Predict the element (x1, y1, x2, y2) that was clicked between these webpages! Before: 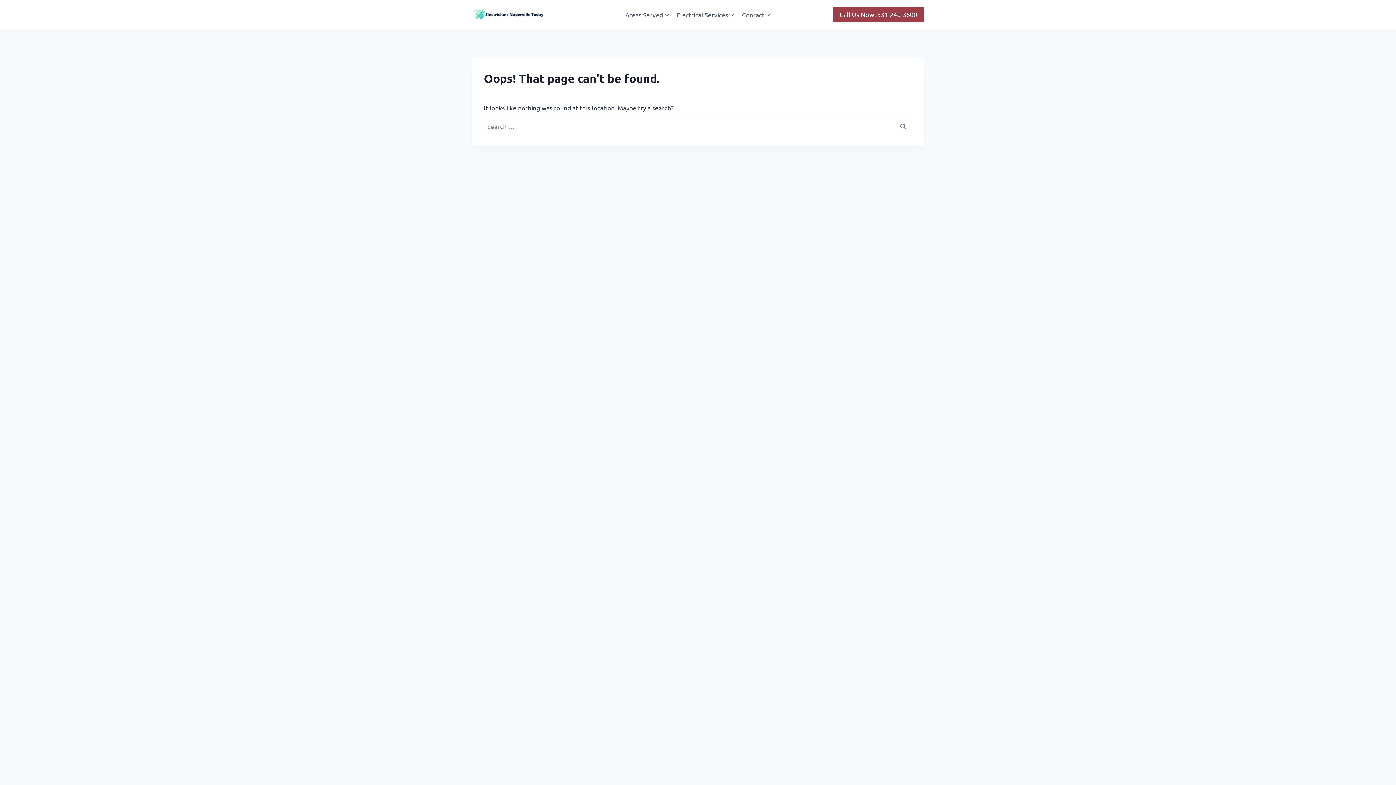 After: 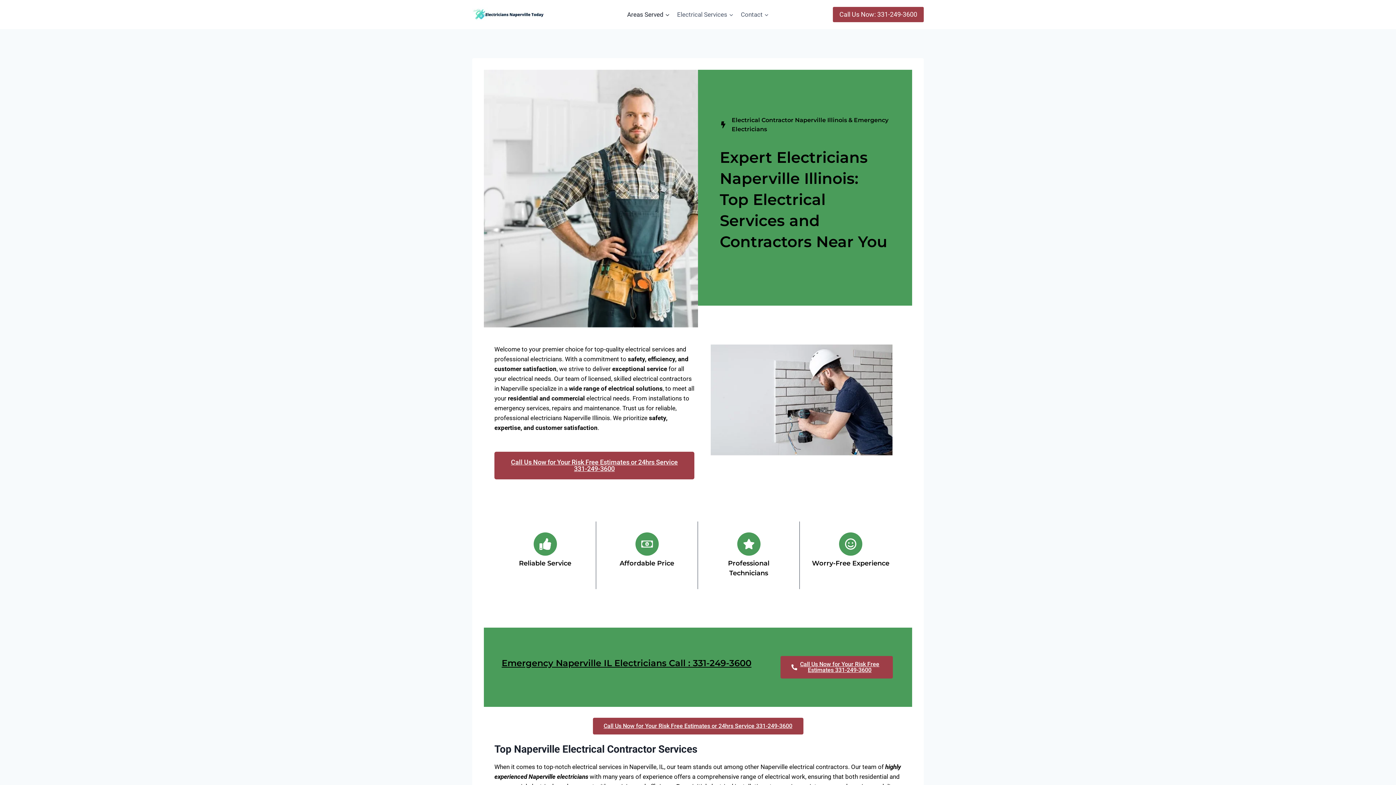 Action: bbox: (621, 5, 673, 23) label: Areas Served